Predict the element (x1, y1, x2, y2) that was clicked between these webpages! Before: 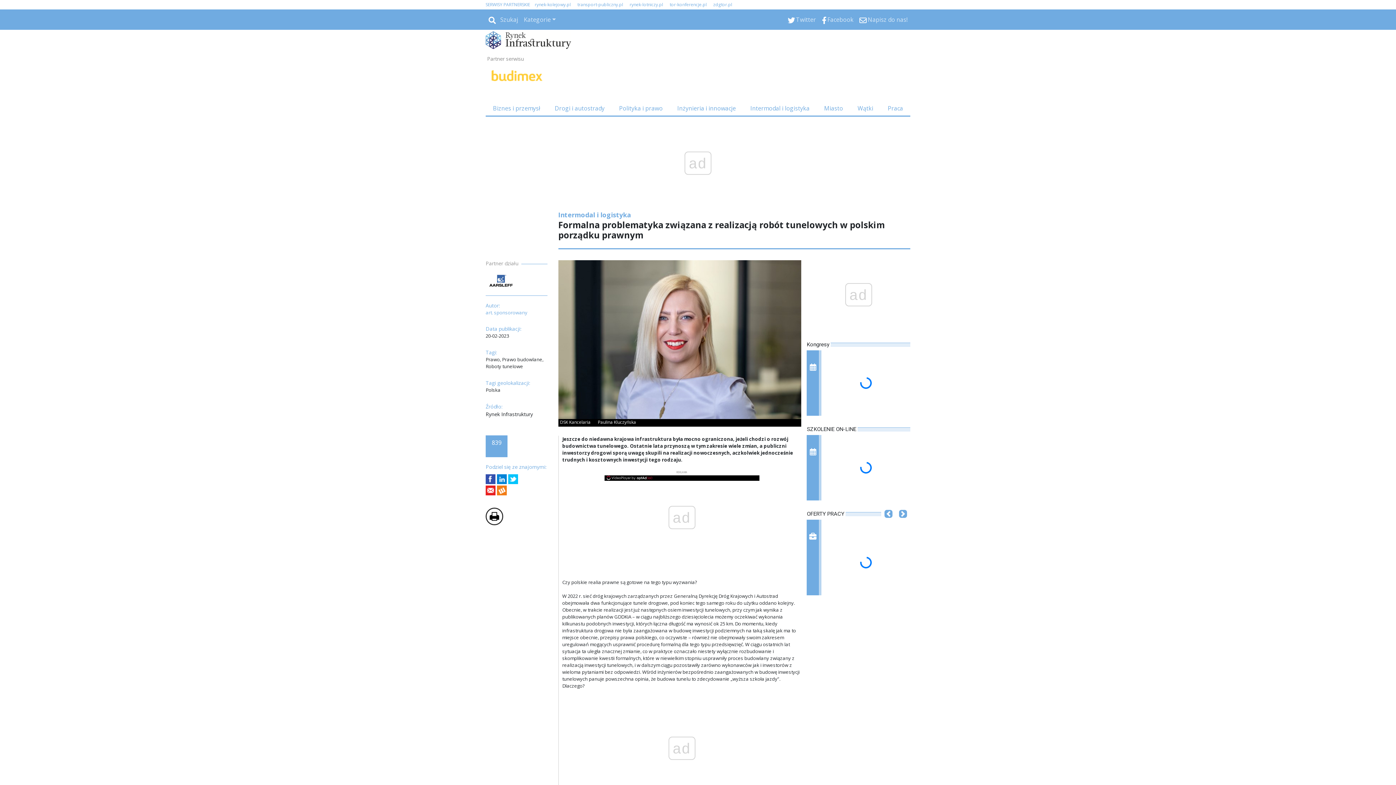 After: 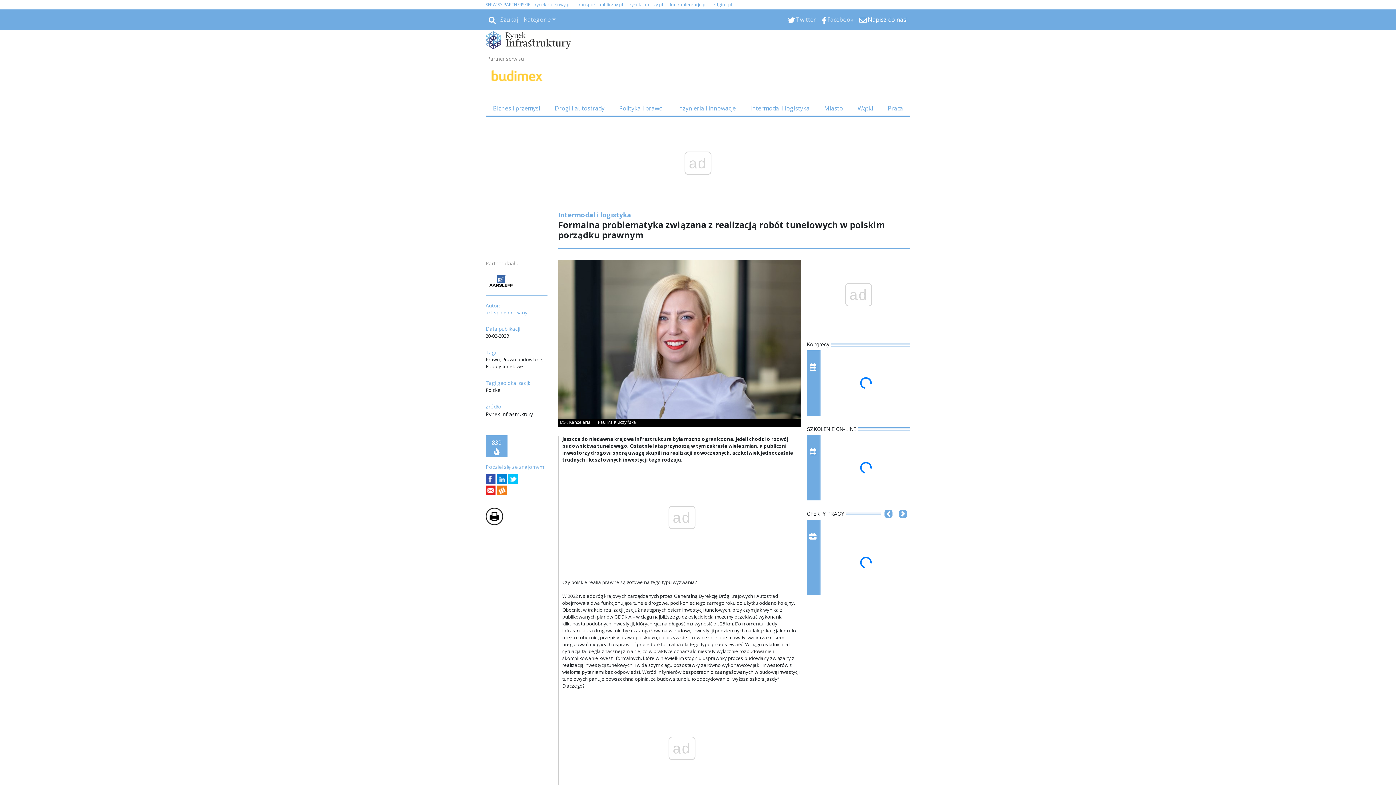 Action: label: Napisz do nas! bbox: (856, 12, 910, 26)